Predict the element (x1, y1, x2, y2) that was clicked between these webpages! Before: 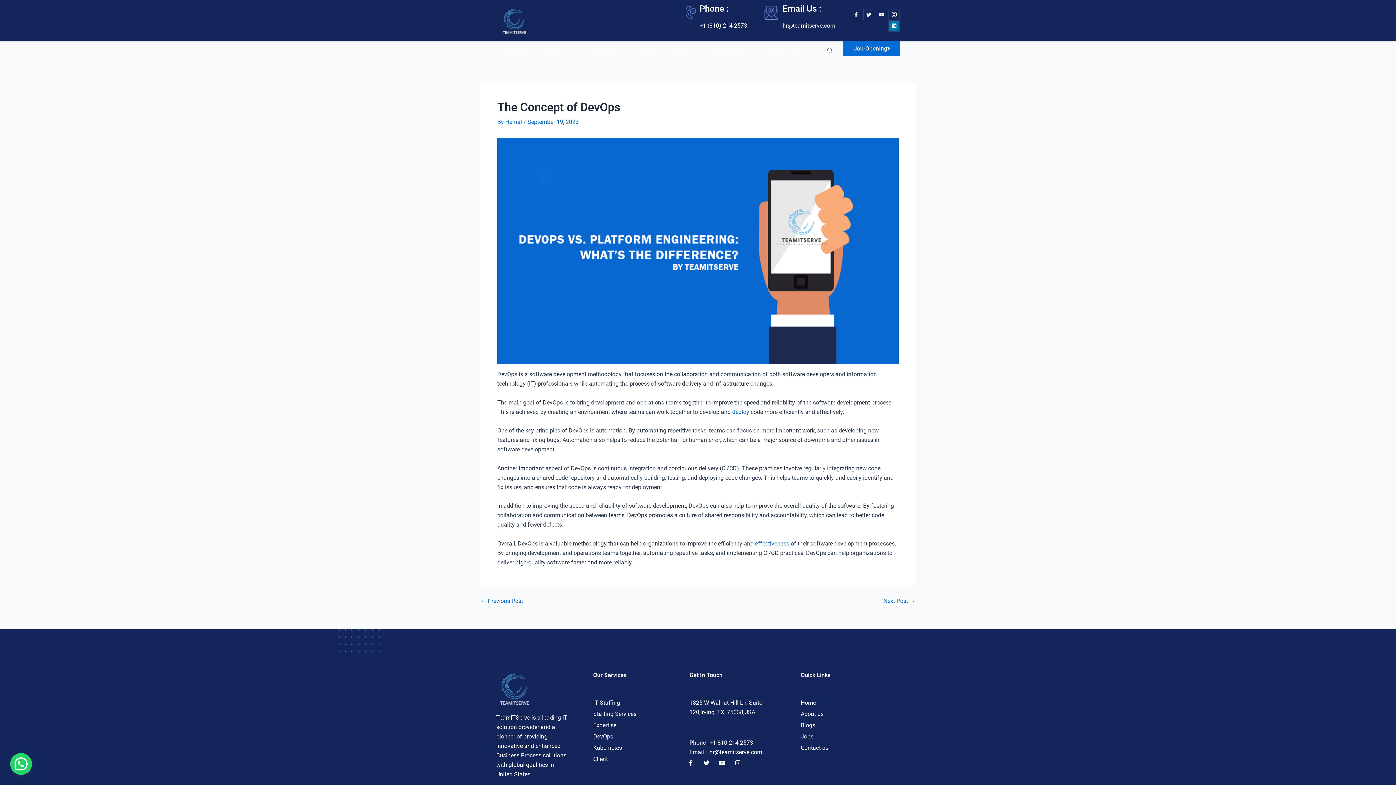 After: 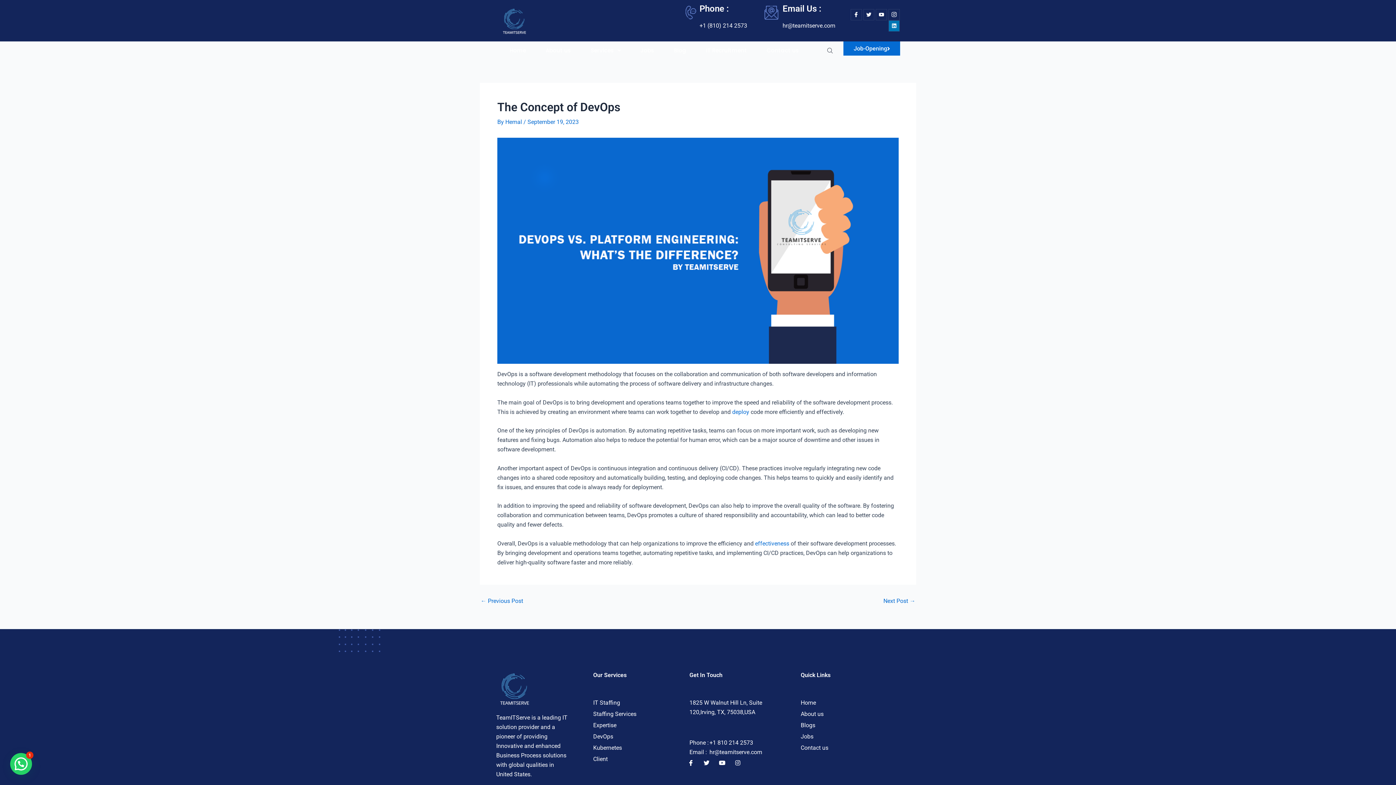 Action: bbox: (709, 748, 800, 757) label: hr@teamitserve.com